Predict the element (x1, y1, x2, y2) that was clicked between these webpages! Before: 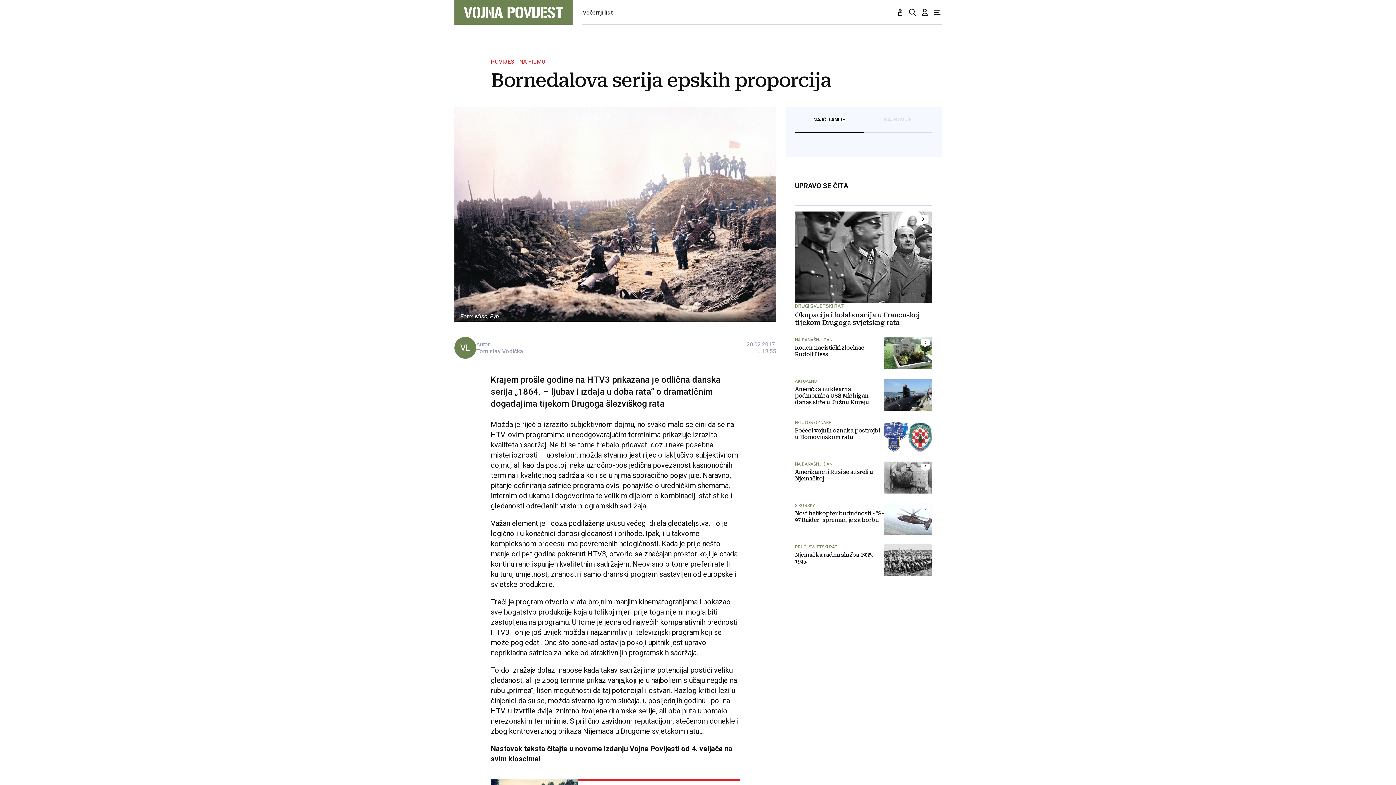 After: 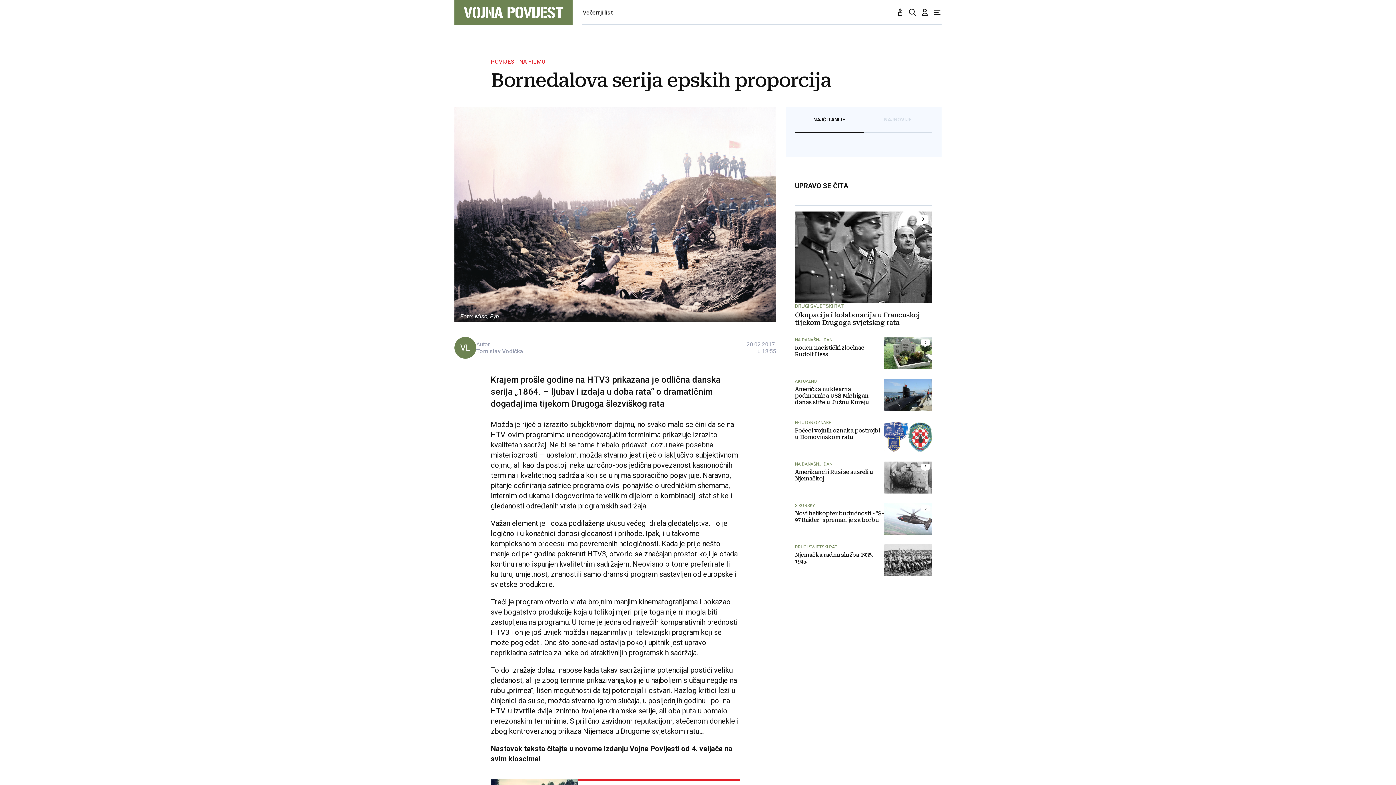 Action: bbox: (795, 107, 863, 132) label: NAJČITANIJE